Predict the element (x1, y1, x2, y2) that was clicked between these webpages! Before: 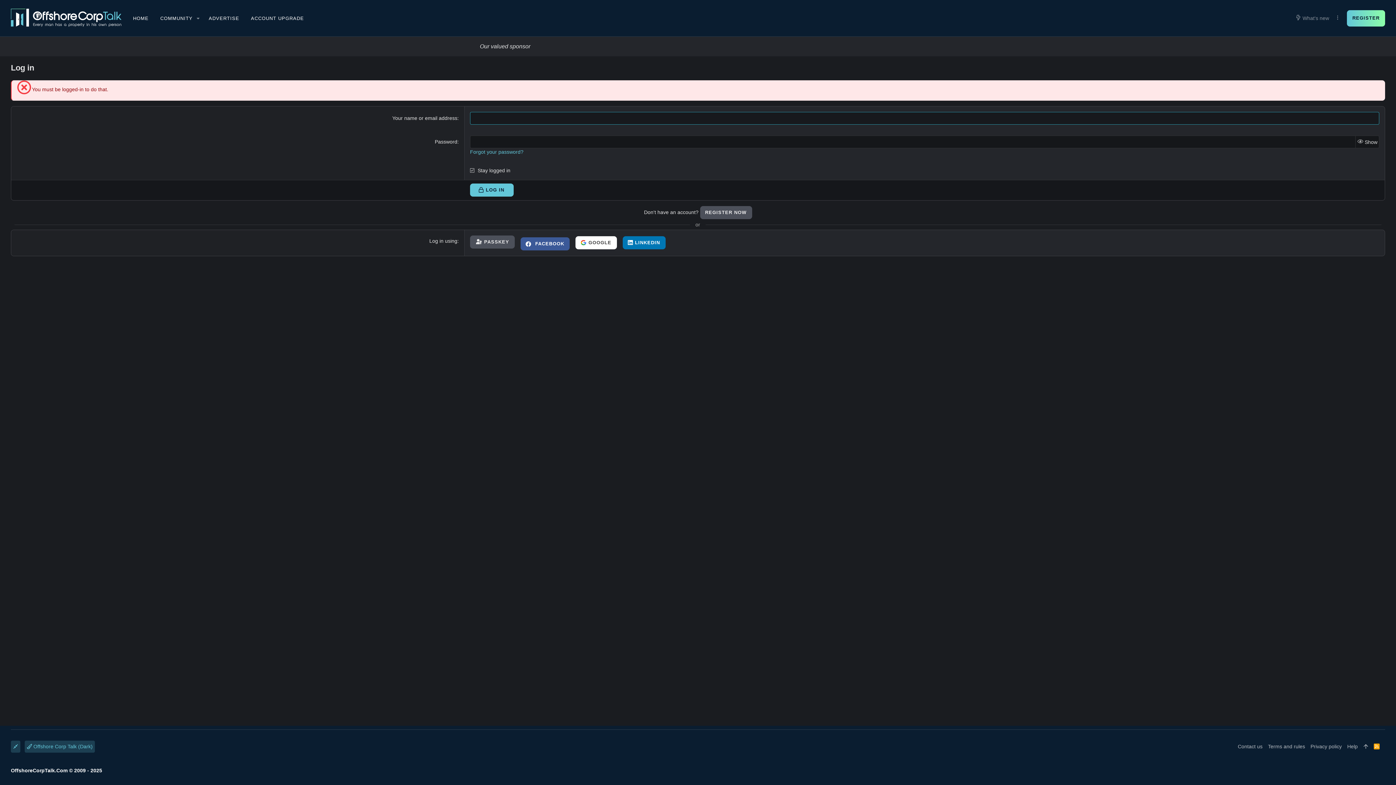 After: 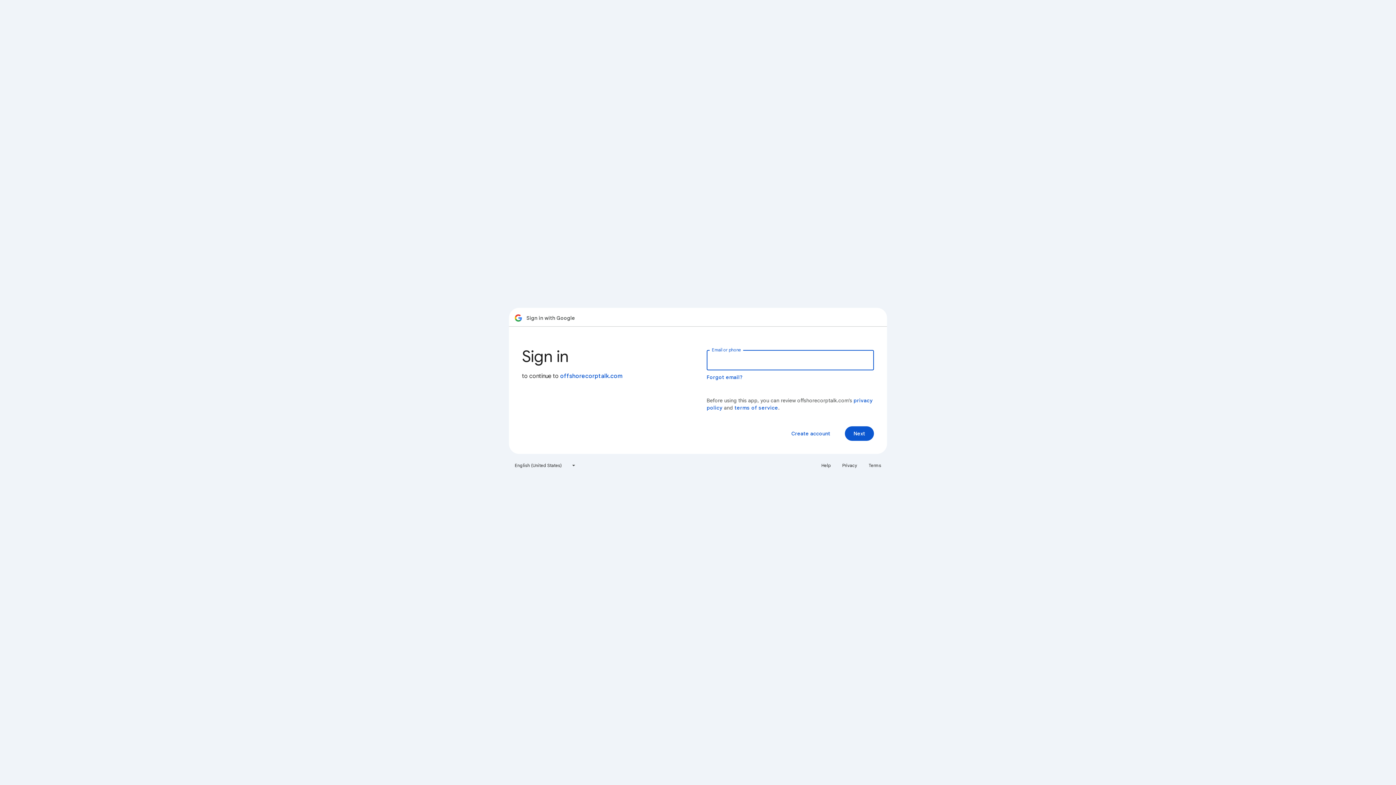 Action: label: GOOGLE bbox: (575, 236, 617, 249)